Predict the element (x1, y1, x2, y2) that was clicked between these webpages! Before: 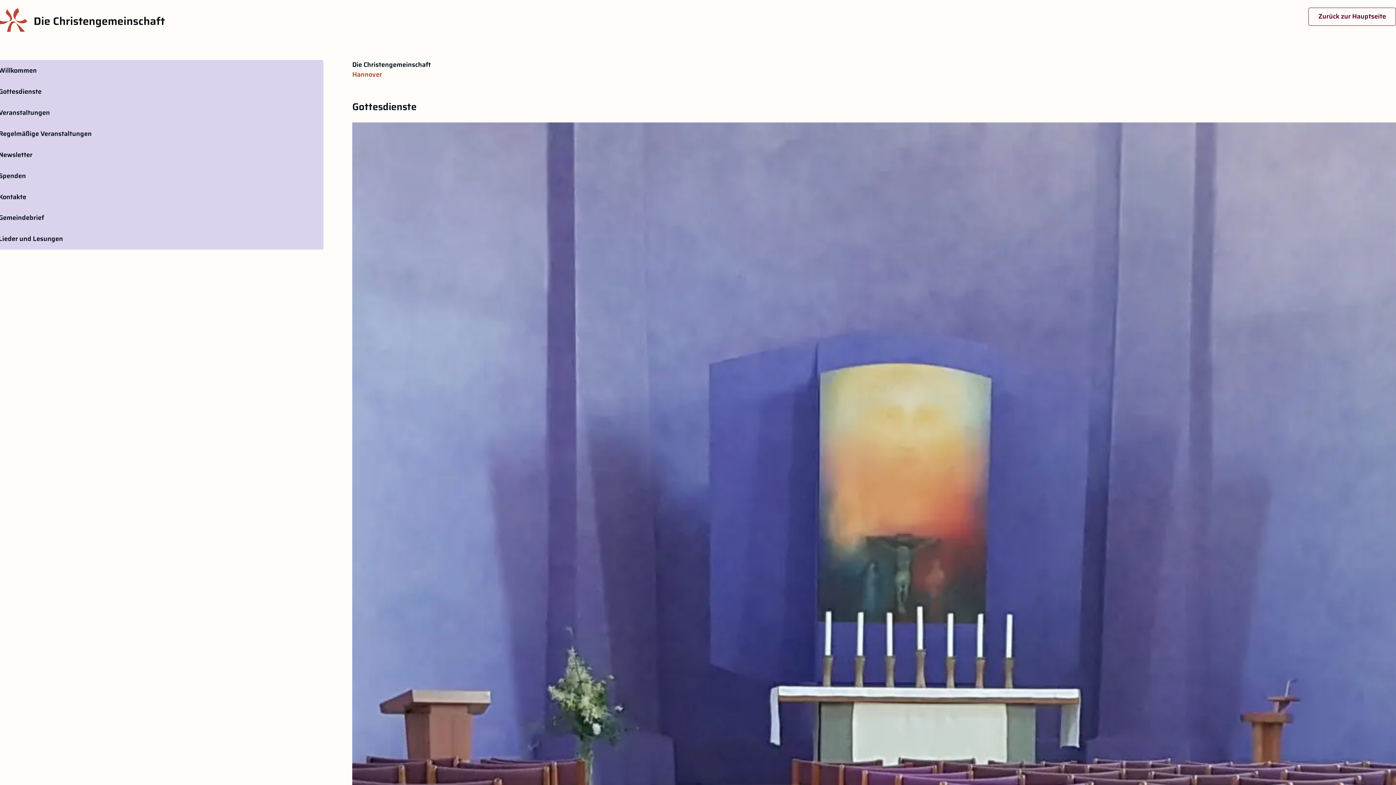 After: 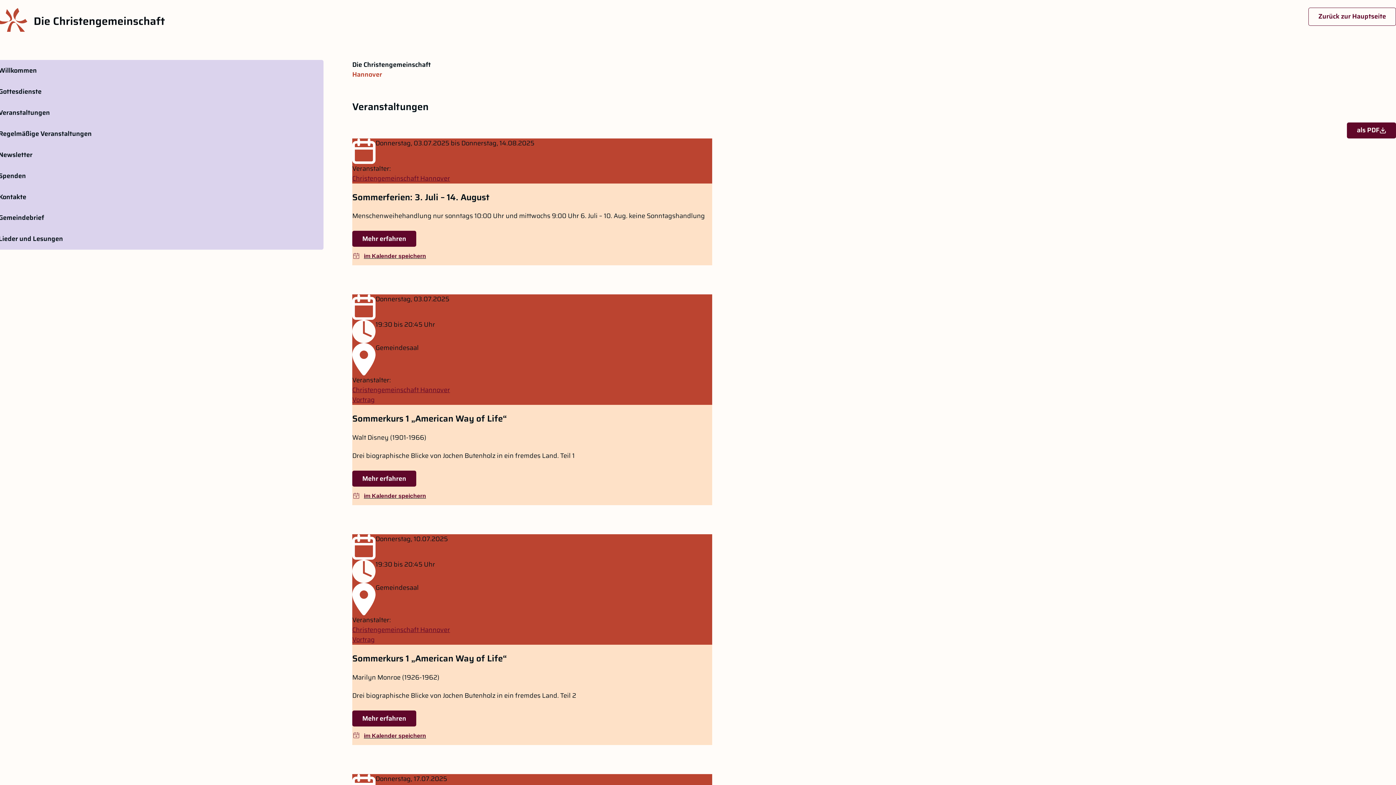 Action: bbox: (-15, 102, 323, 123) label: Veranstaltungen